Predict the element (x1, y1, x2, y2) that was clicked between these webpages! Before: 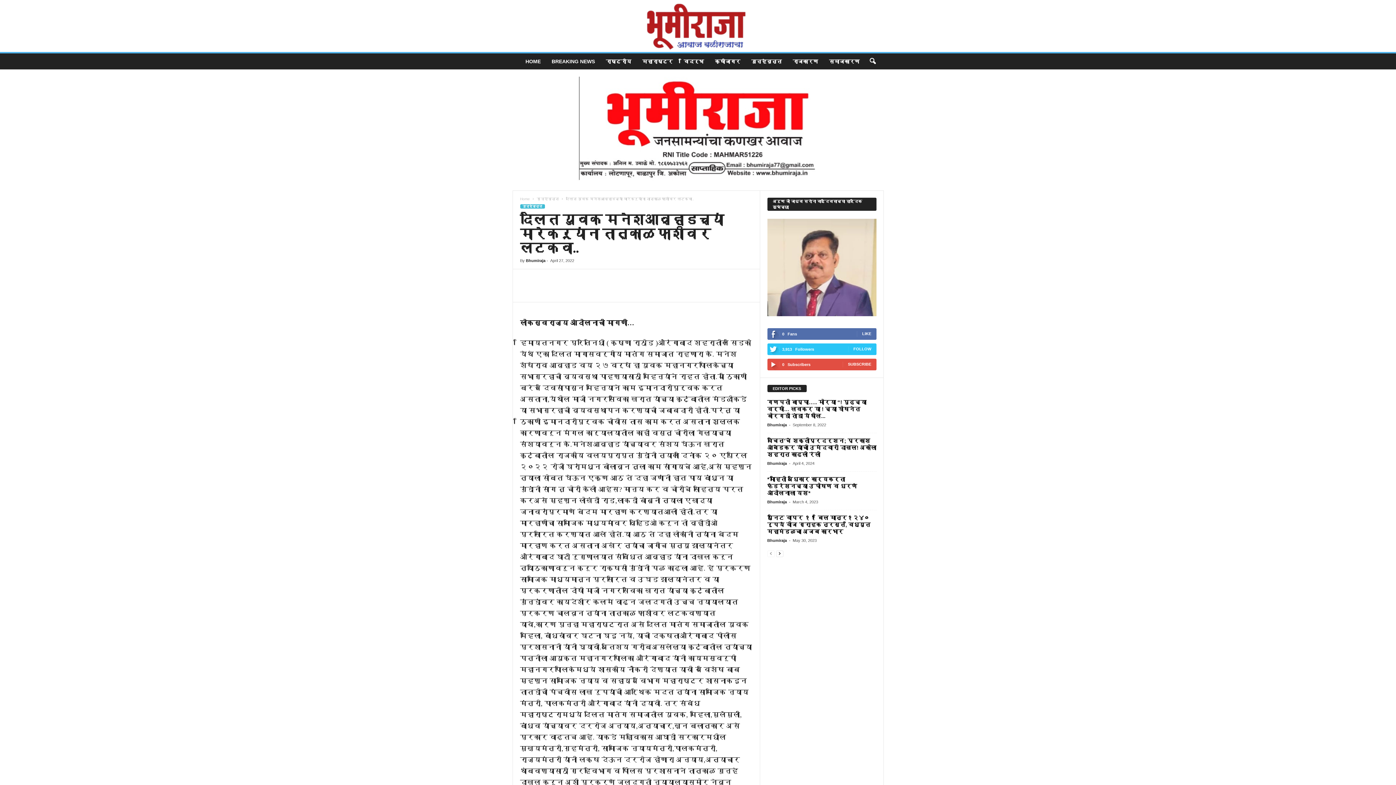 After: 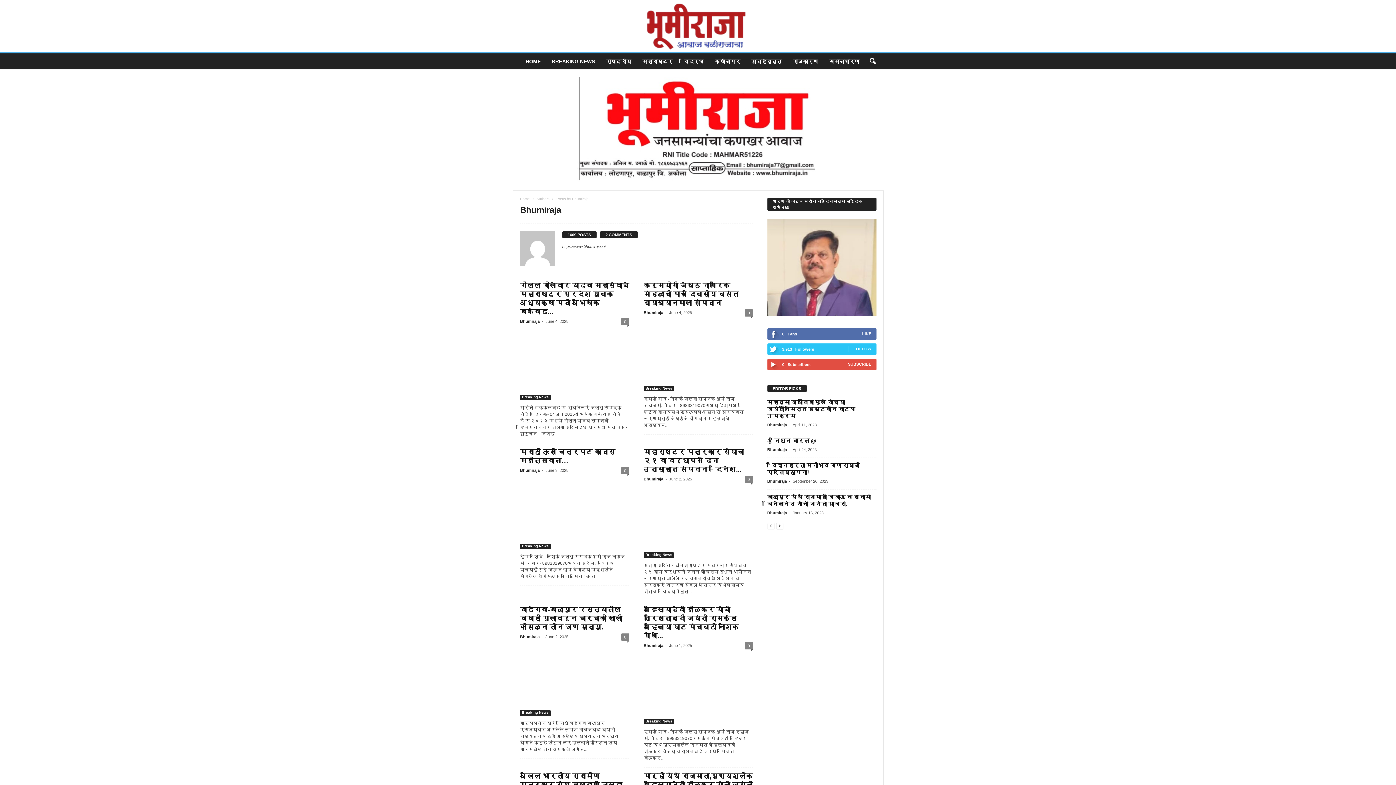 Action: label: Bhumiraja bbox: (767, 500, 787, 504)